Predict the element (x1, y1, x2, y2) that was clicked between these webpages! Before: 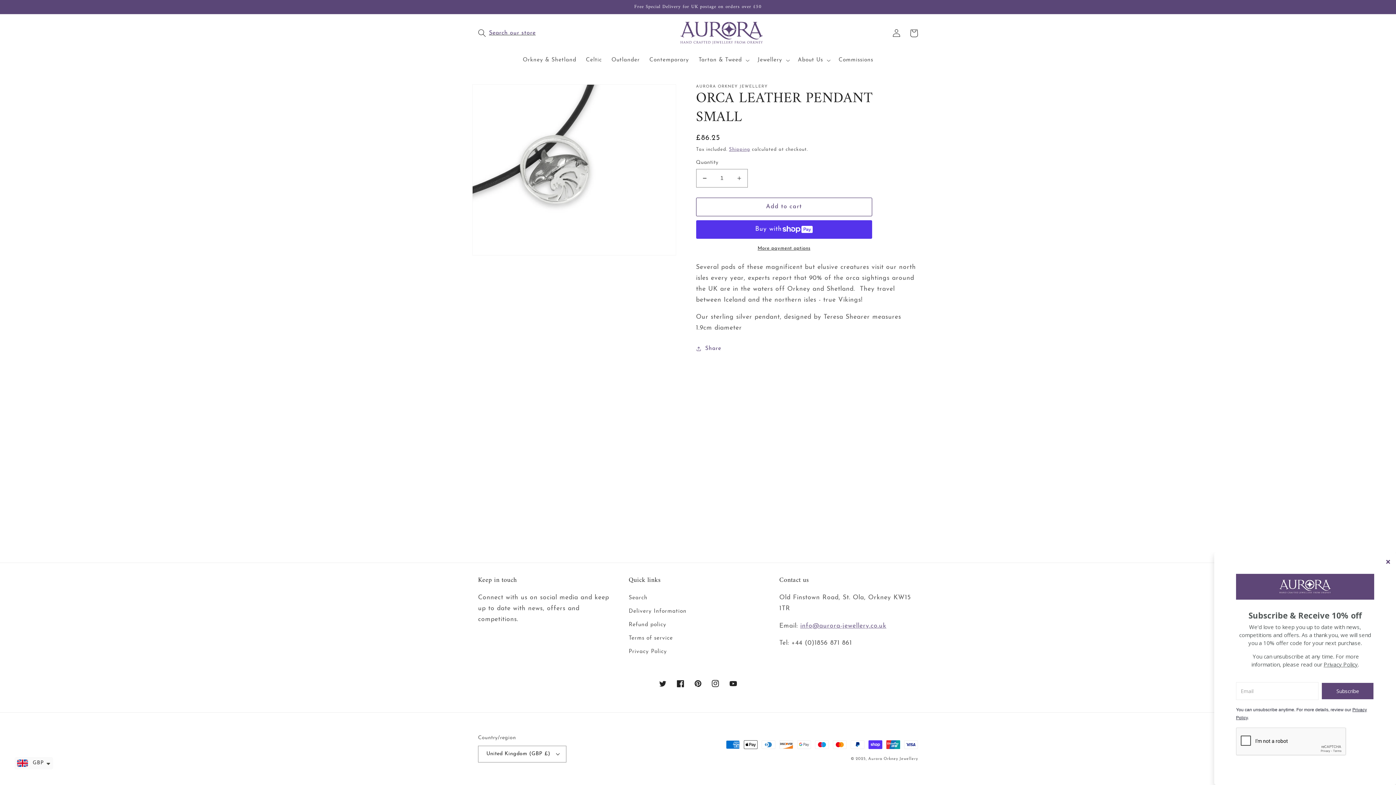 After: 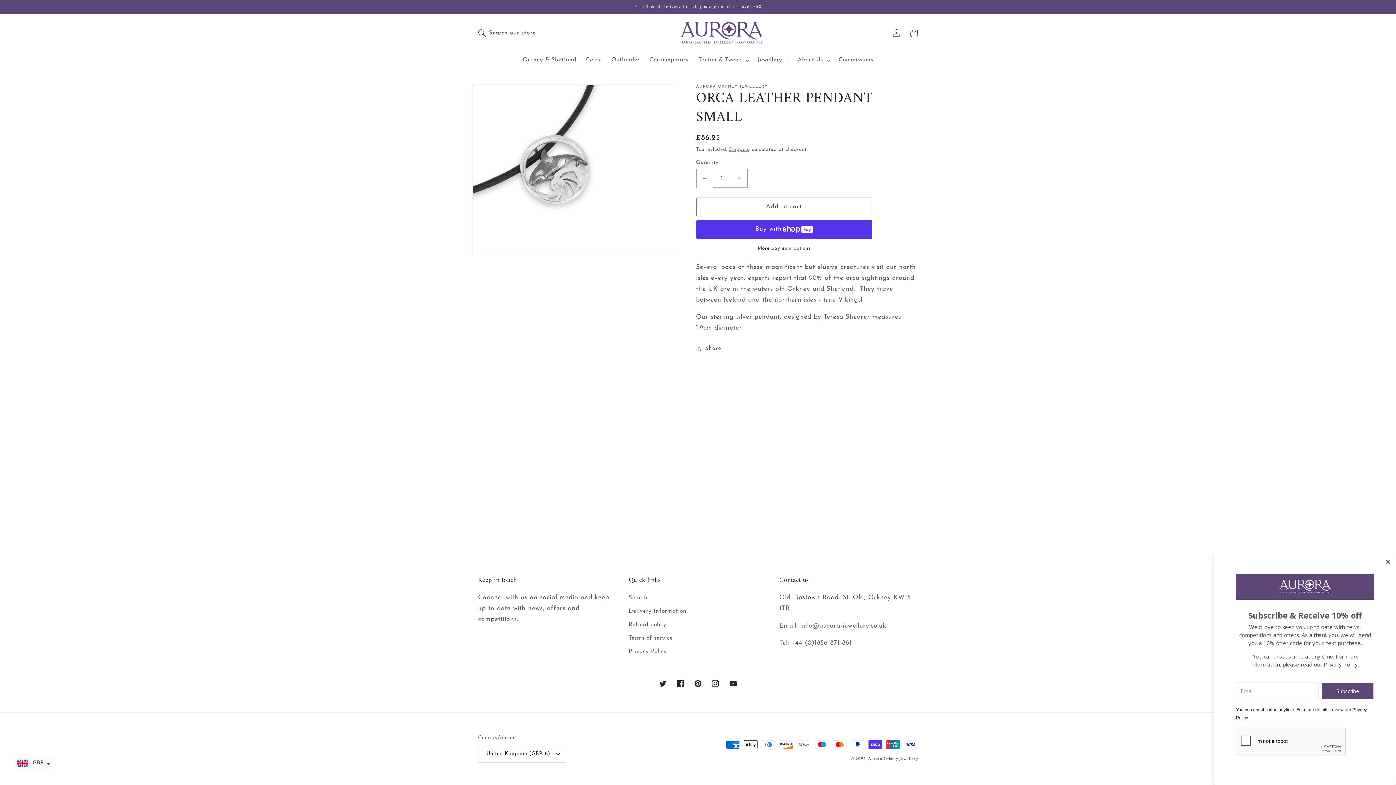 Action: label: Decrease quantity for ORCA LEATHER PENDANT SMALL bbox: (696, 168, 712, 187)